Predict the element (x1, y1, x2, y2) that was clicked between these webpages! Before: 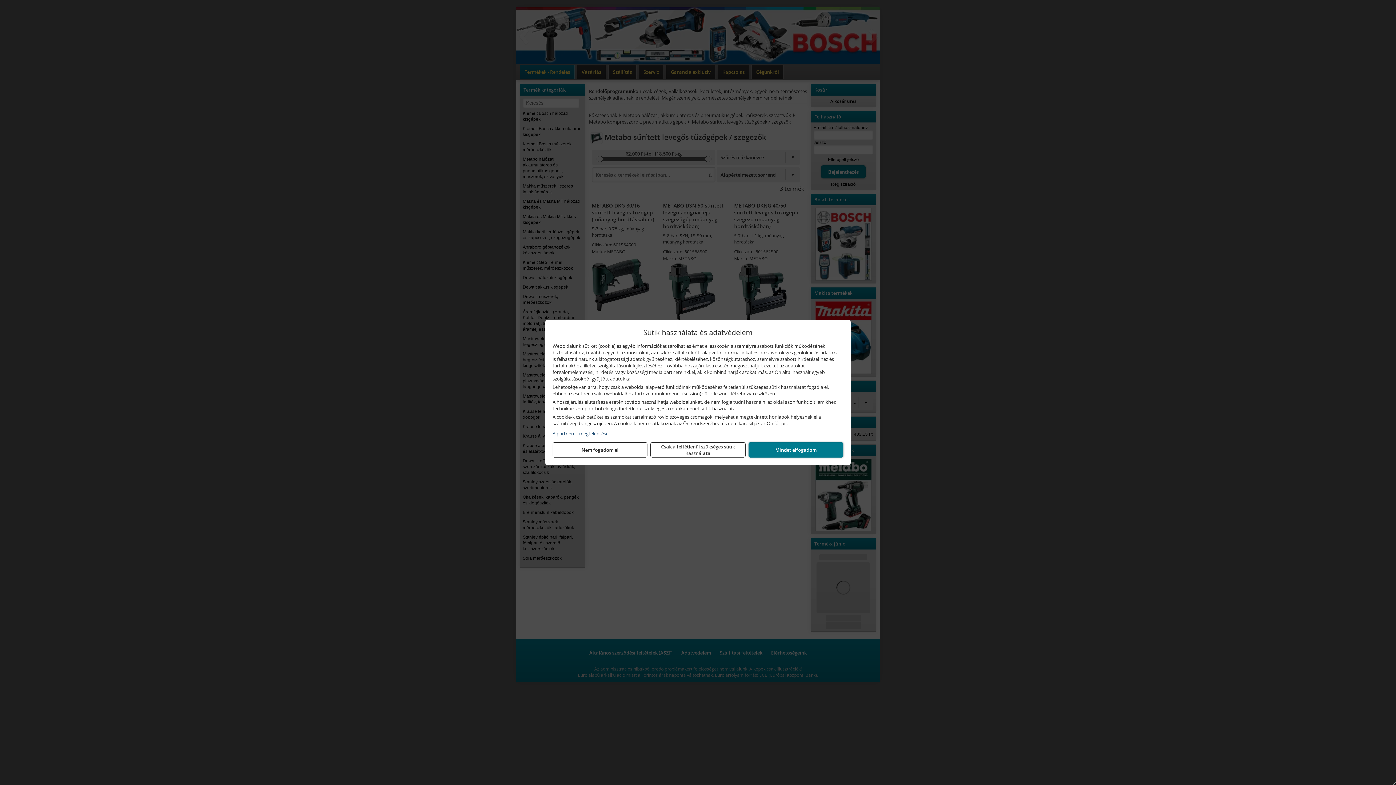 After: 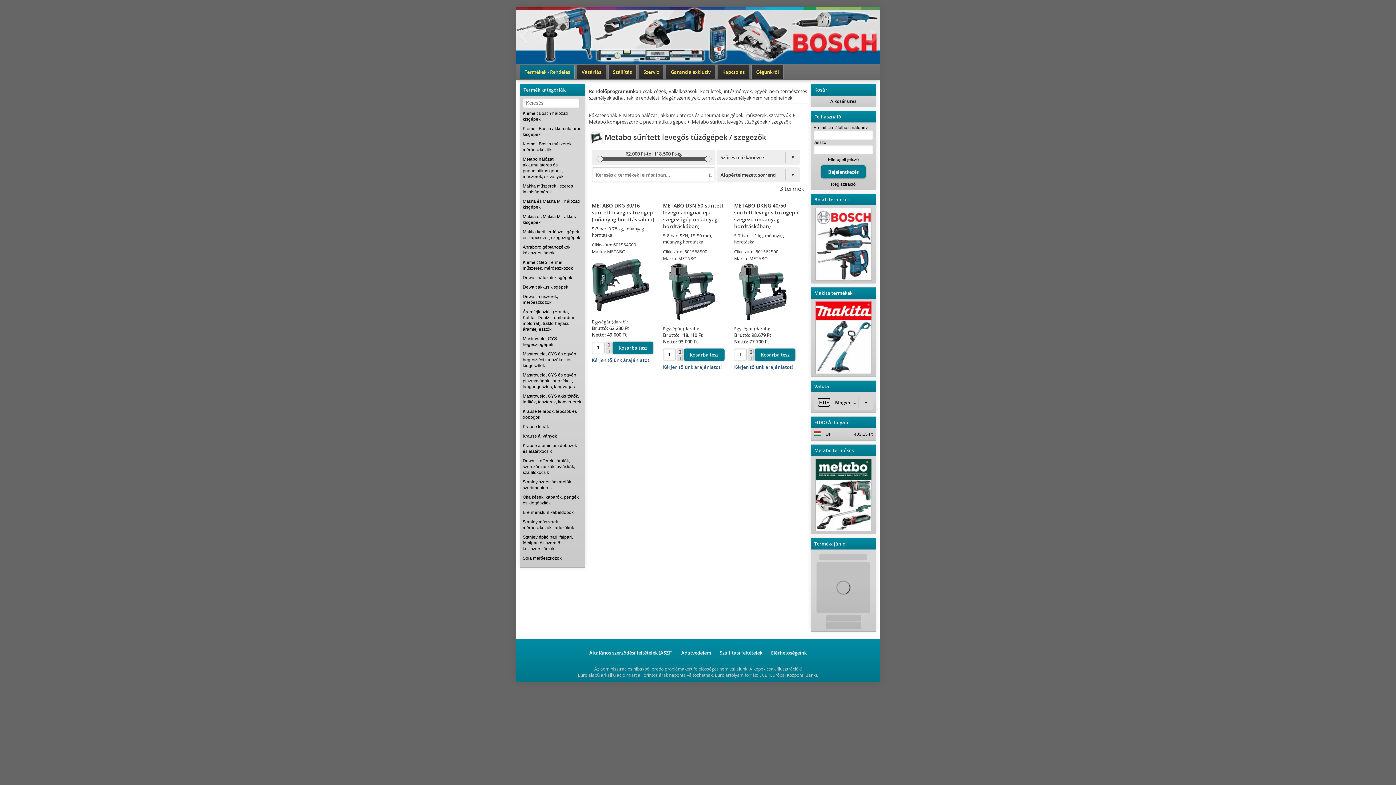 Action: label: Csak a feltétlenül szükséges sütik használata bbox: (650, 442, 745, 457)